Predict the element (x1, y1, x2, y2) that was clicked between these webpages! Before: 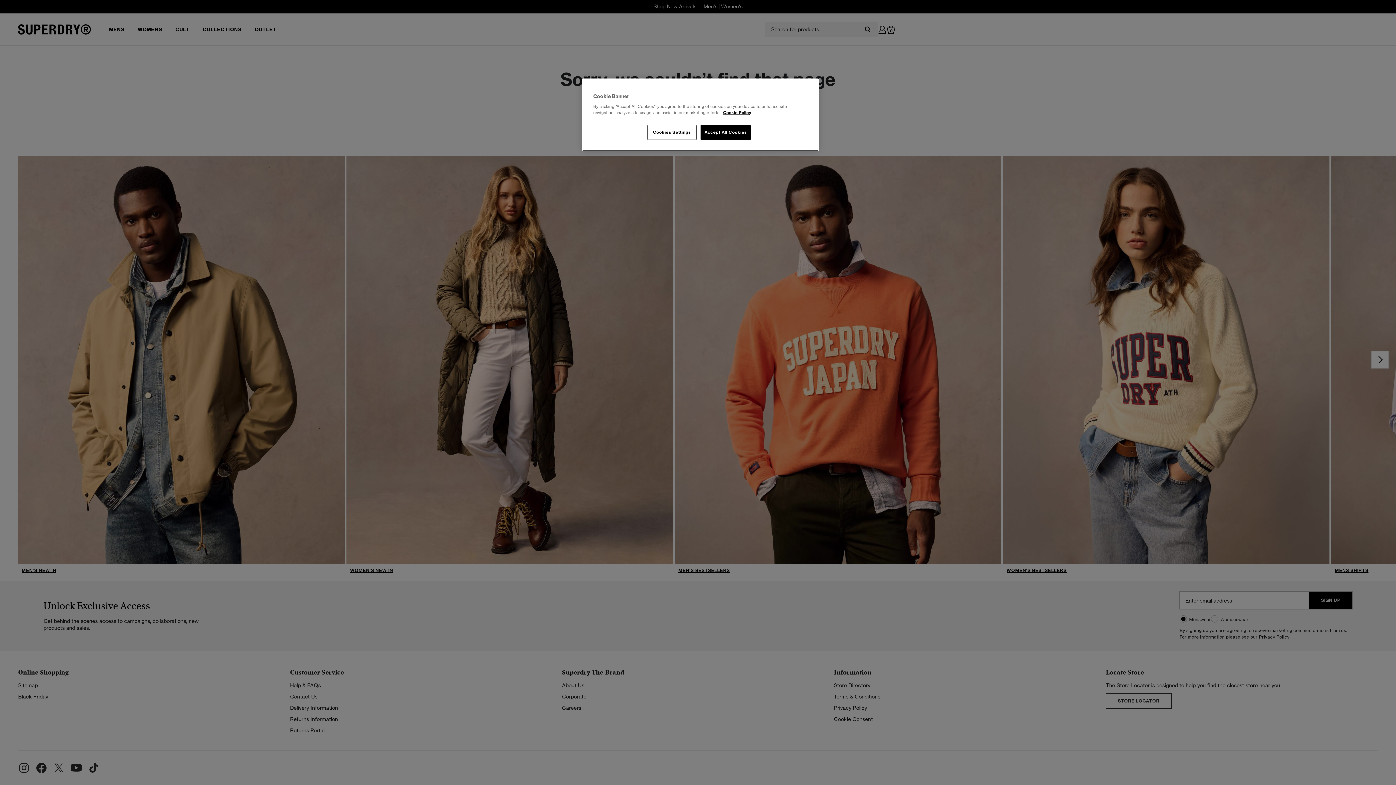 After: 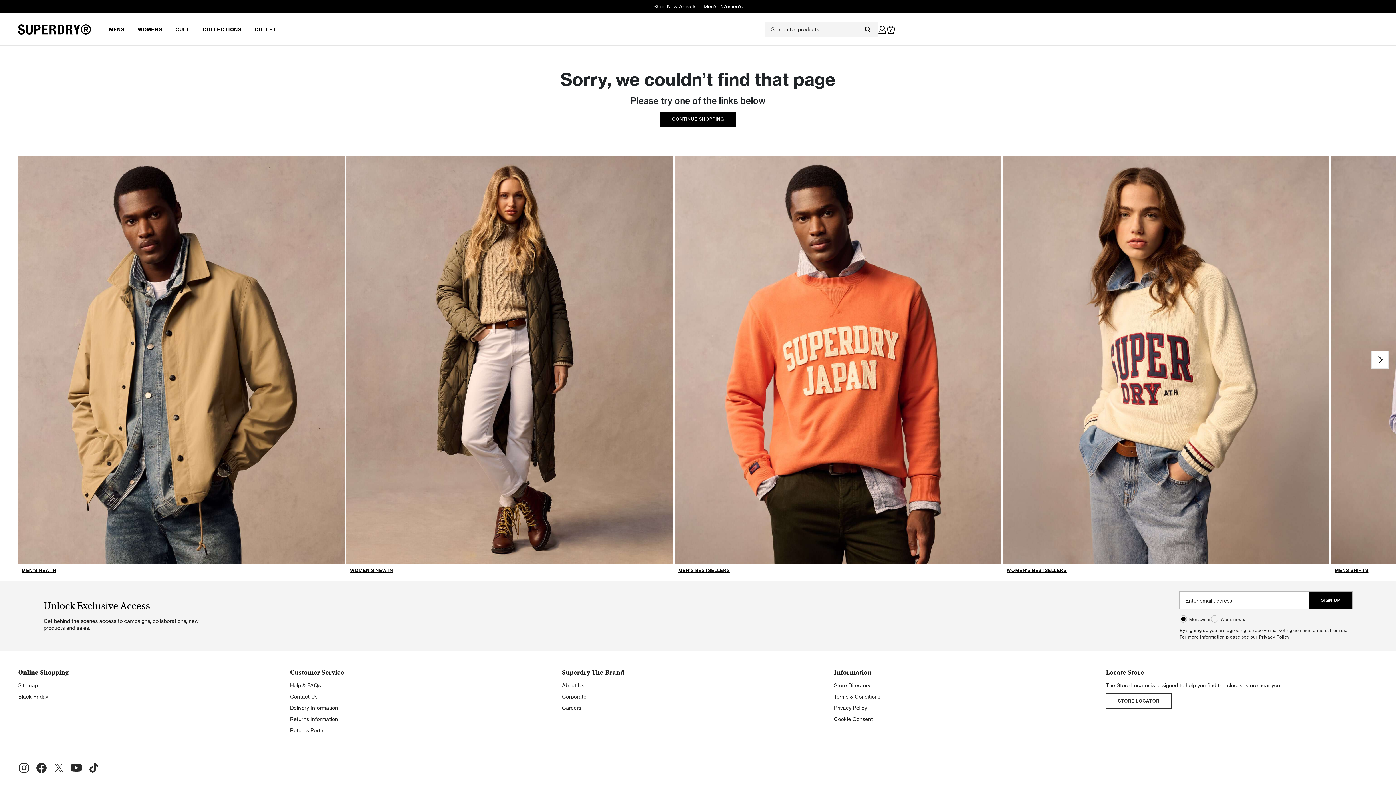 Action: bbox: (700, 125, 751, 140) label: Accept All Cookies